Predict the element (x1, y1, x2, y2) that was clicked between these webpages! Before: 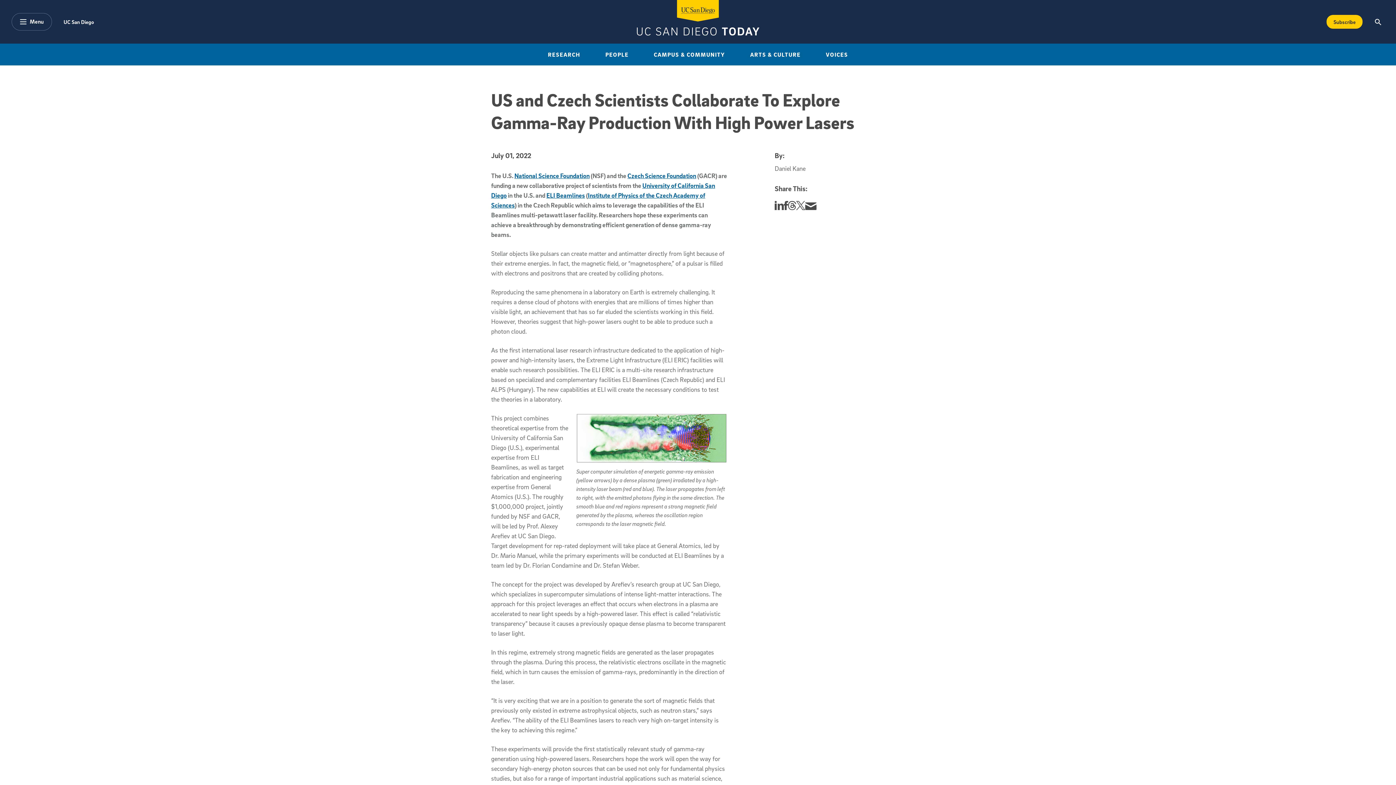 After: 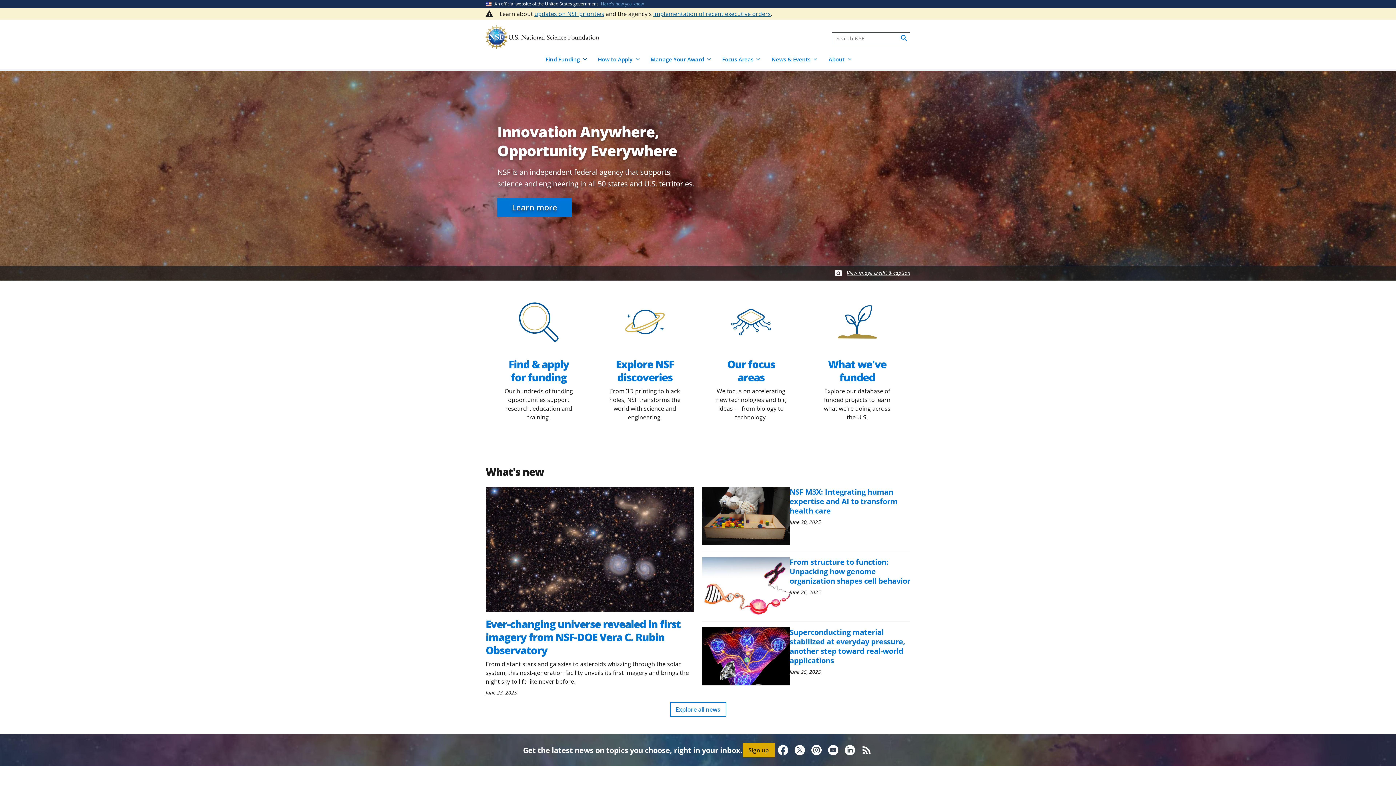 Action: label: National Science Foundation bbox: (514, 172, 589, 179)